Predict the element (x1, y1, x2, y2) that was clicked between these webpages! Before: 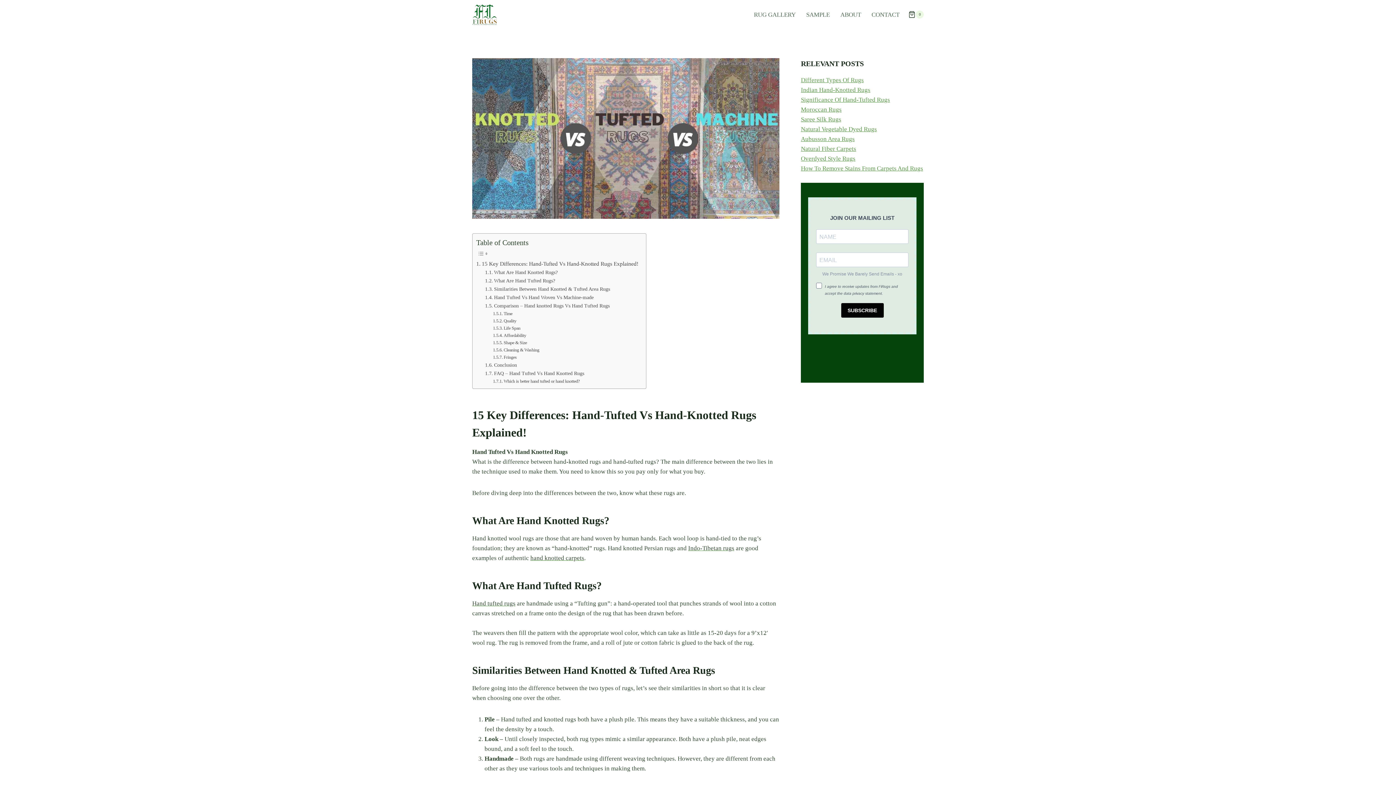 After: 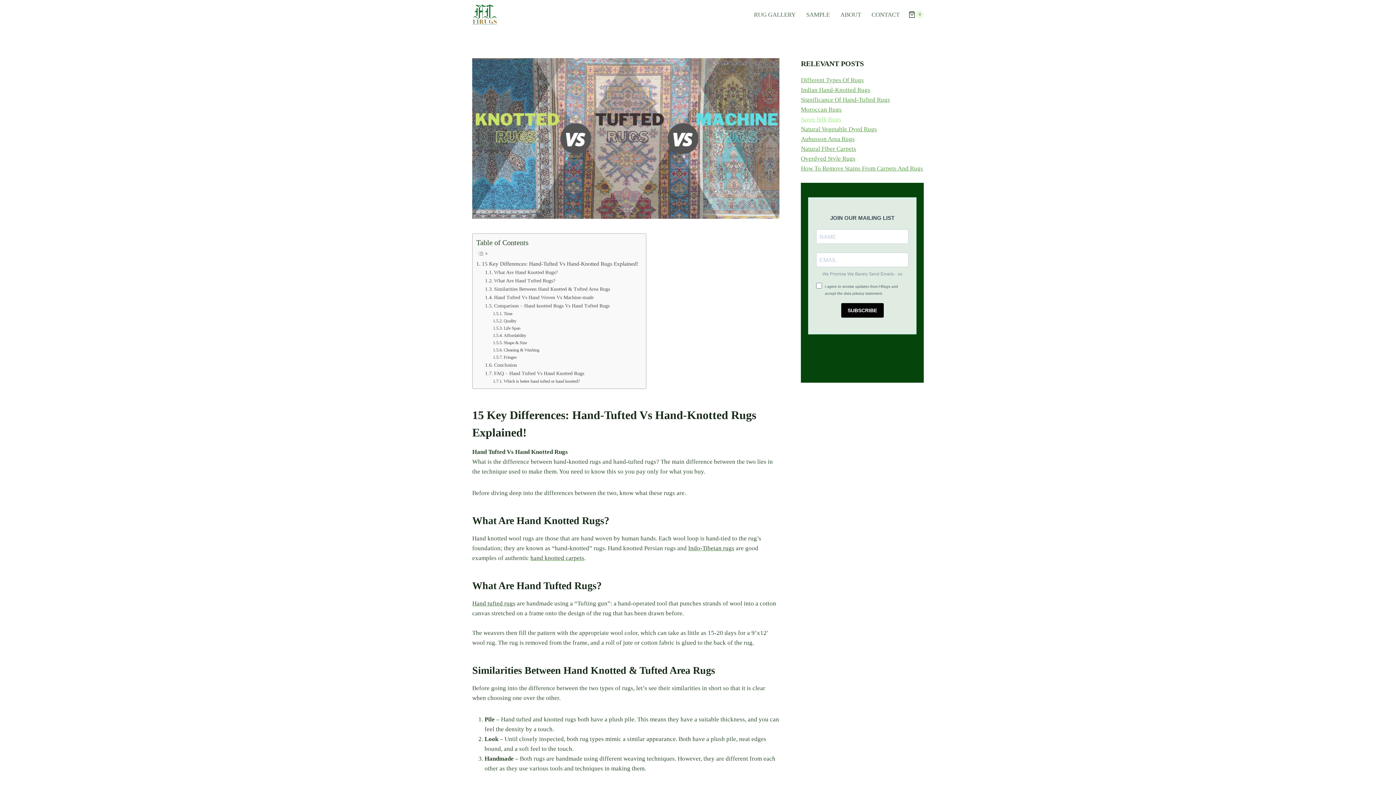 Action: bbox: (801, 116, 841, 122) label: Saree Silk Rugs